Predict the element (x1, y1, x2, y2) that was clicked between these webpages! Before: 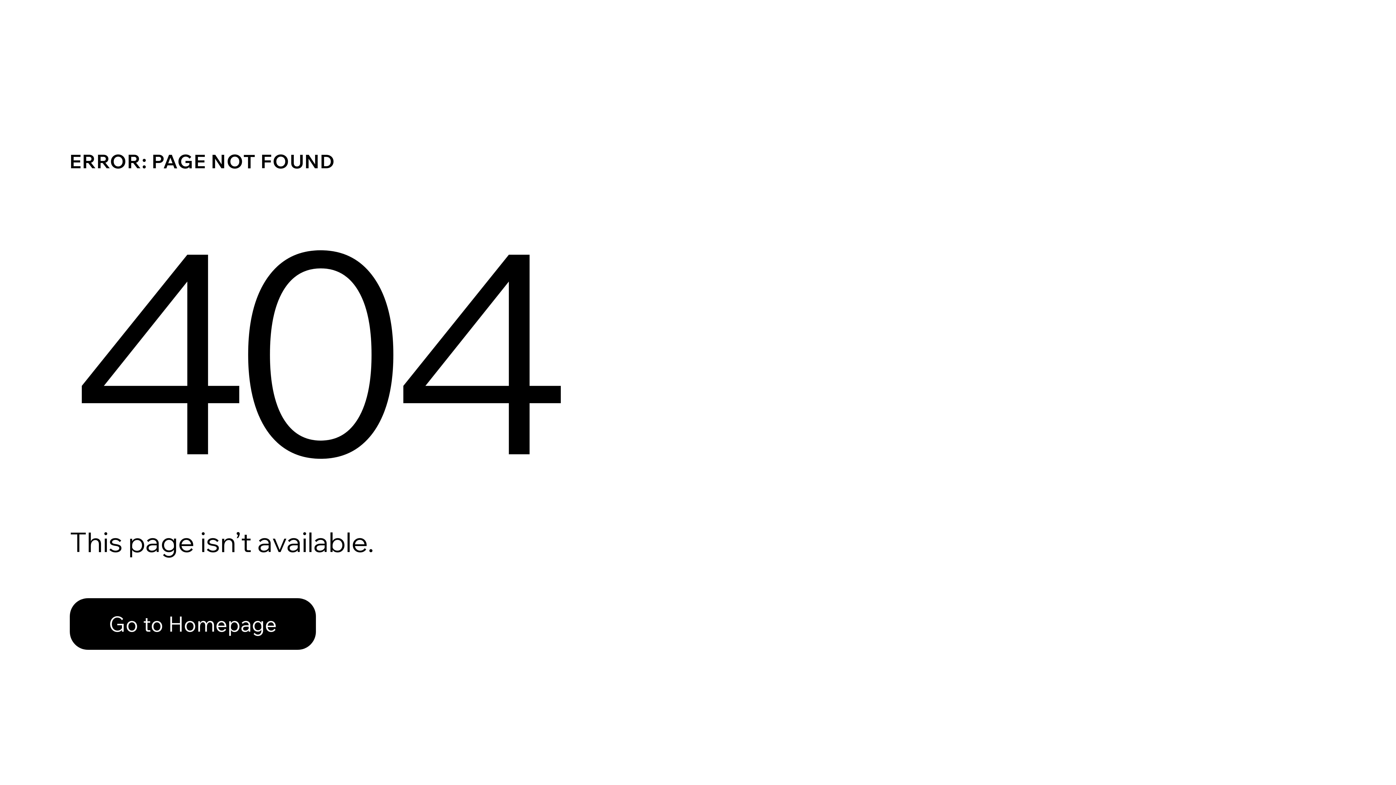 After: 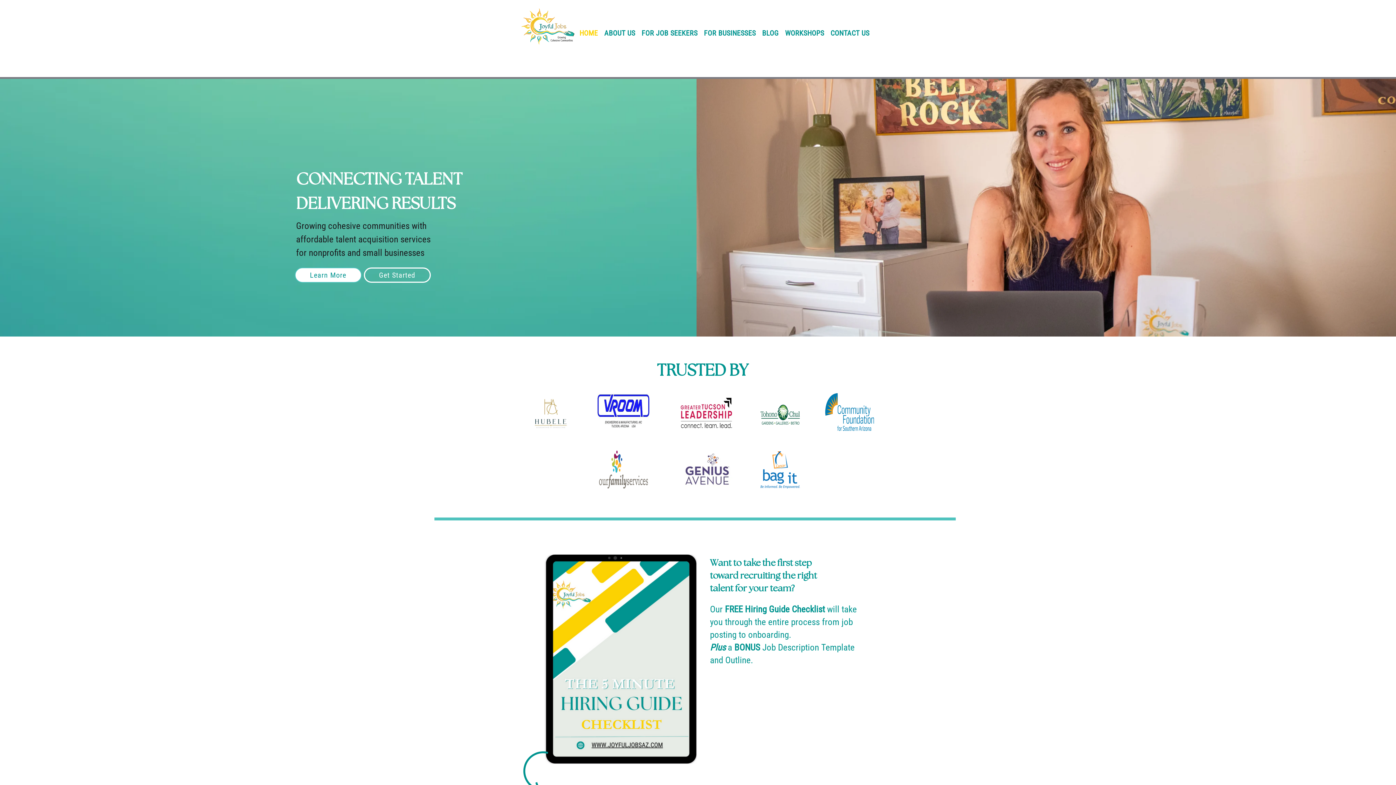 Action: label: Go to Homepage bbox: (69, 598, 316, 650)